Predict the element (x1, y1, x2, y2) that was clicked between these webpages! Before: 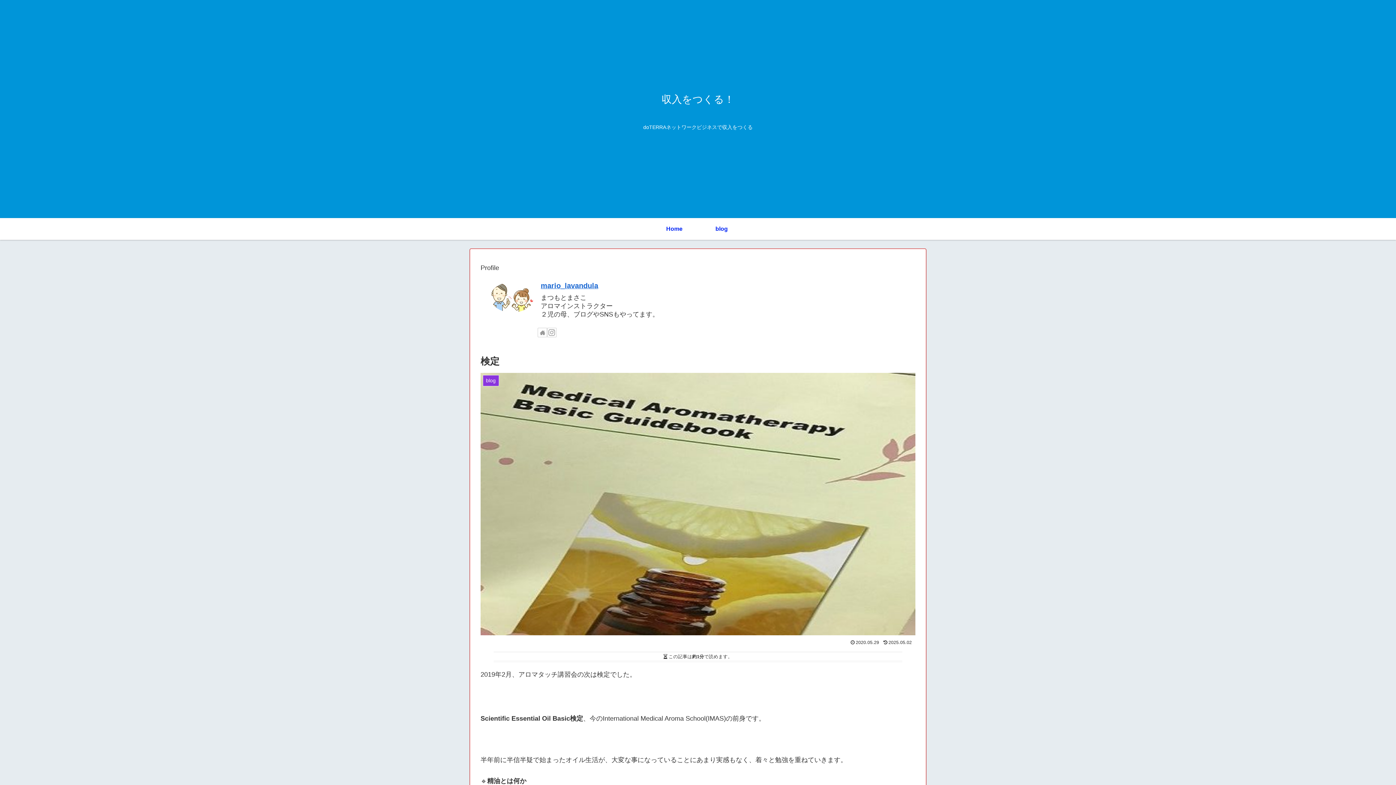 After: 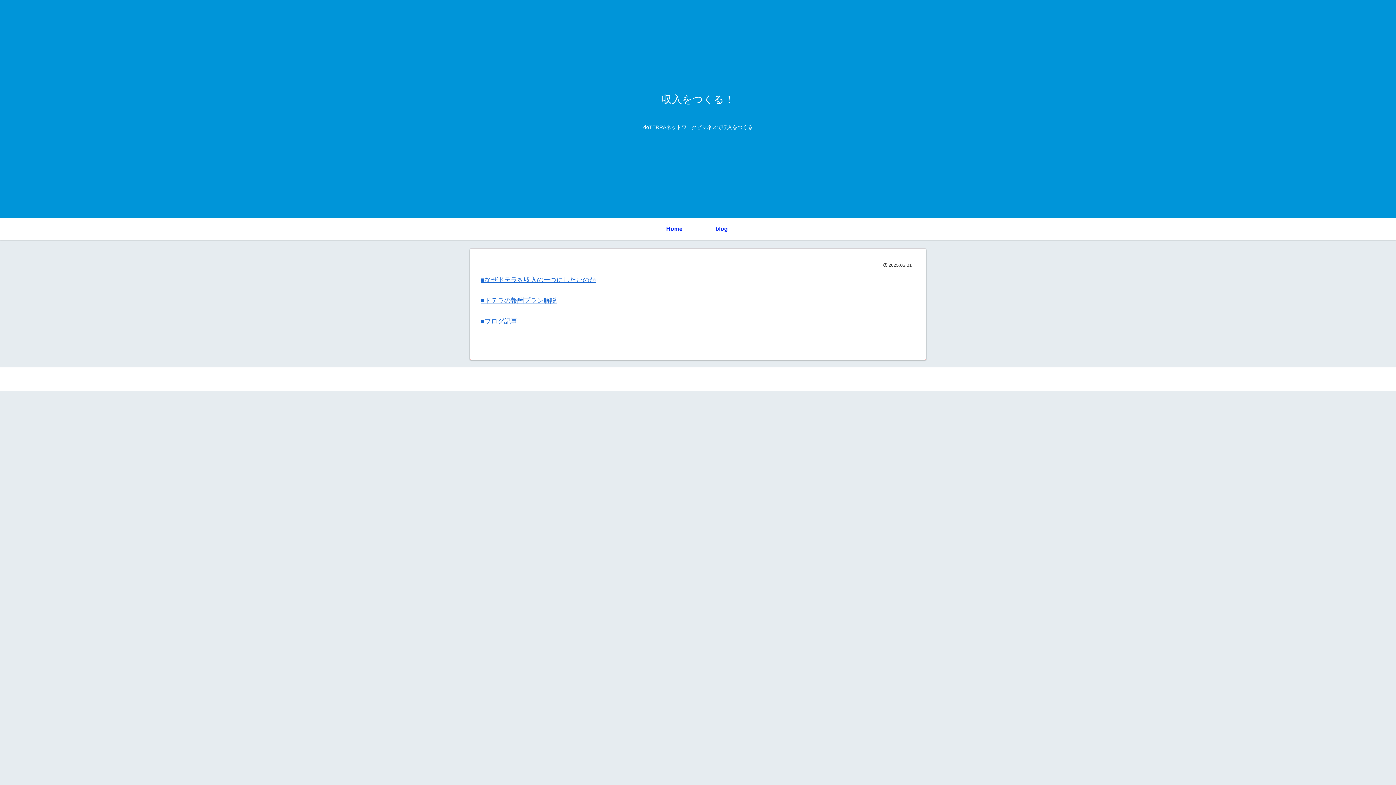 Action: label: 収入をつくる！ bbox: (655, 97, 741, 104)